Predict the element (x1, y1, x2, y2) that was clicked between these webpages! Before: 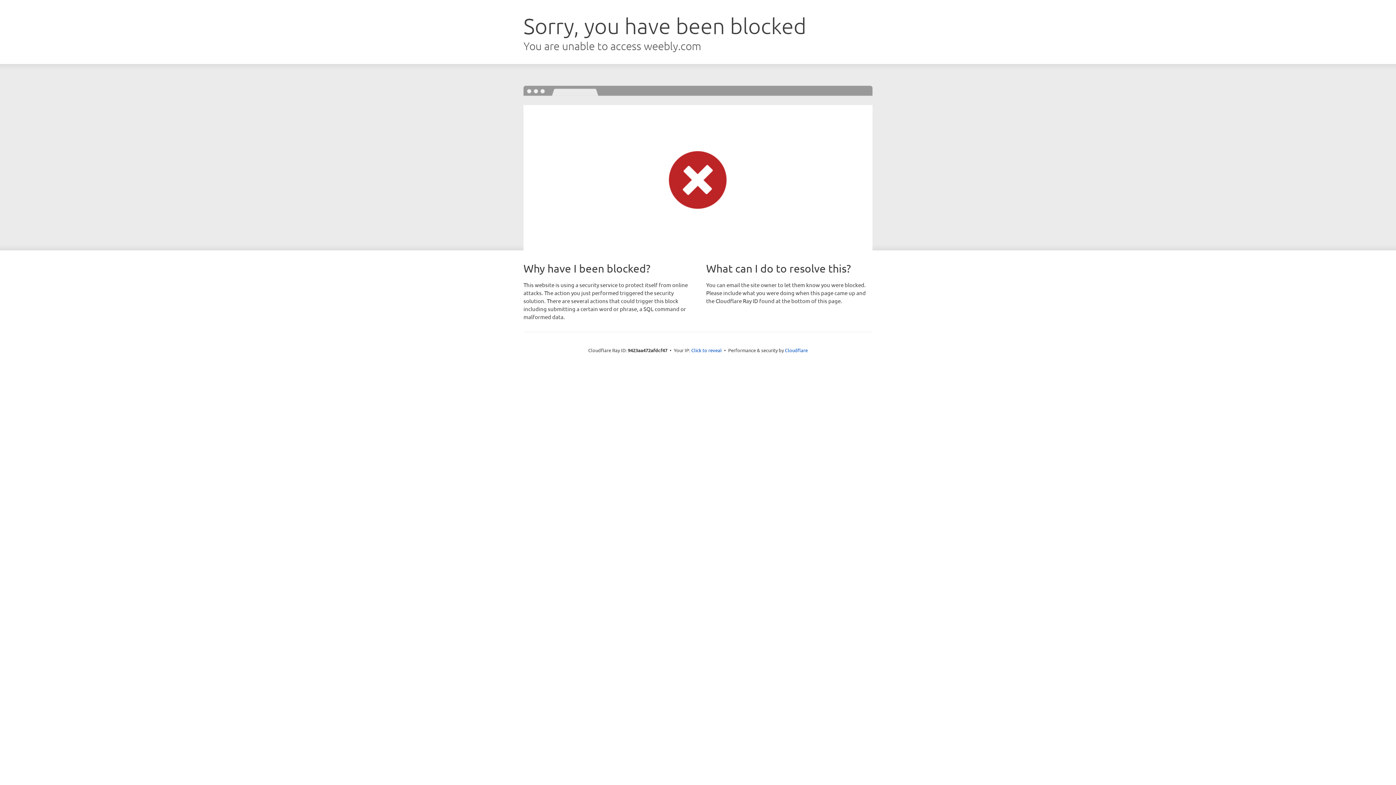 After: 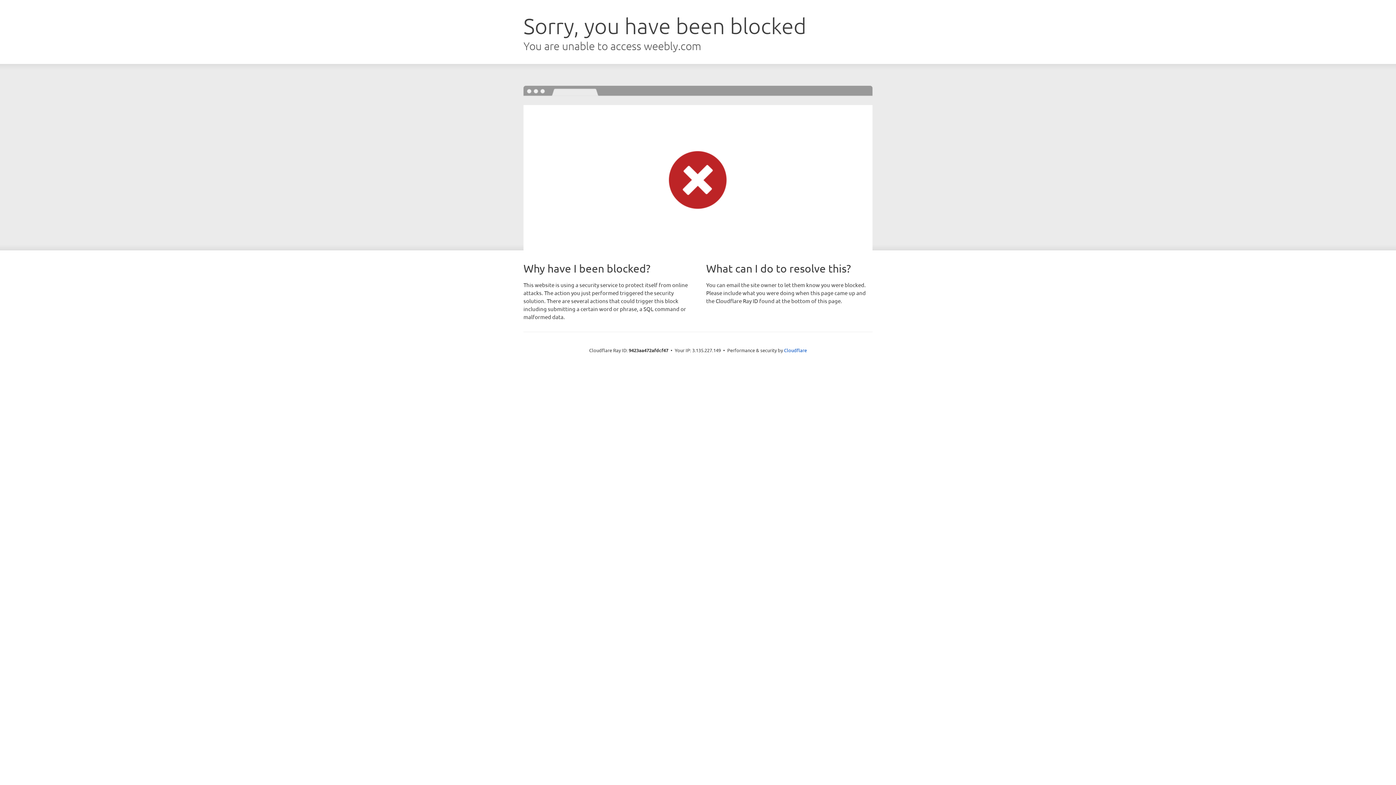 Action: label: Click to reveal bbox: (691, 346, 722, 353)